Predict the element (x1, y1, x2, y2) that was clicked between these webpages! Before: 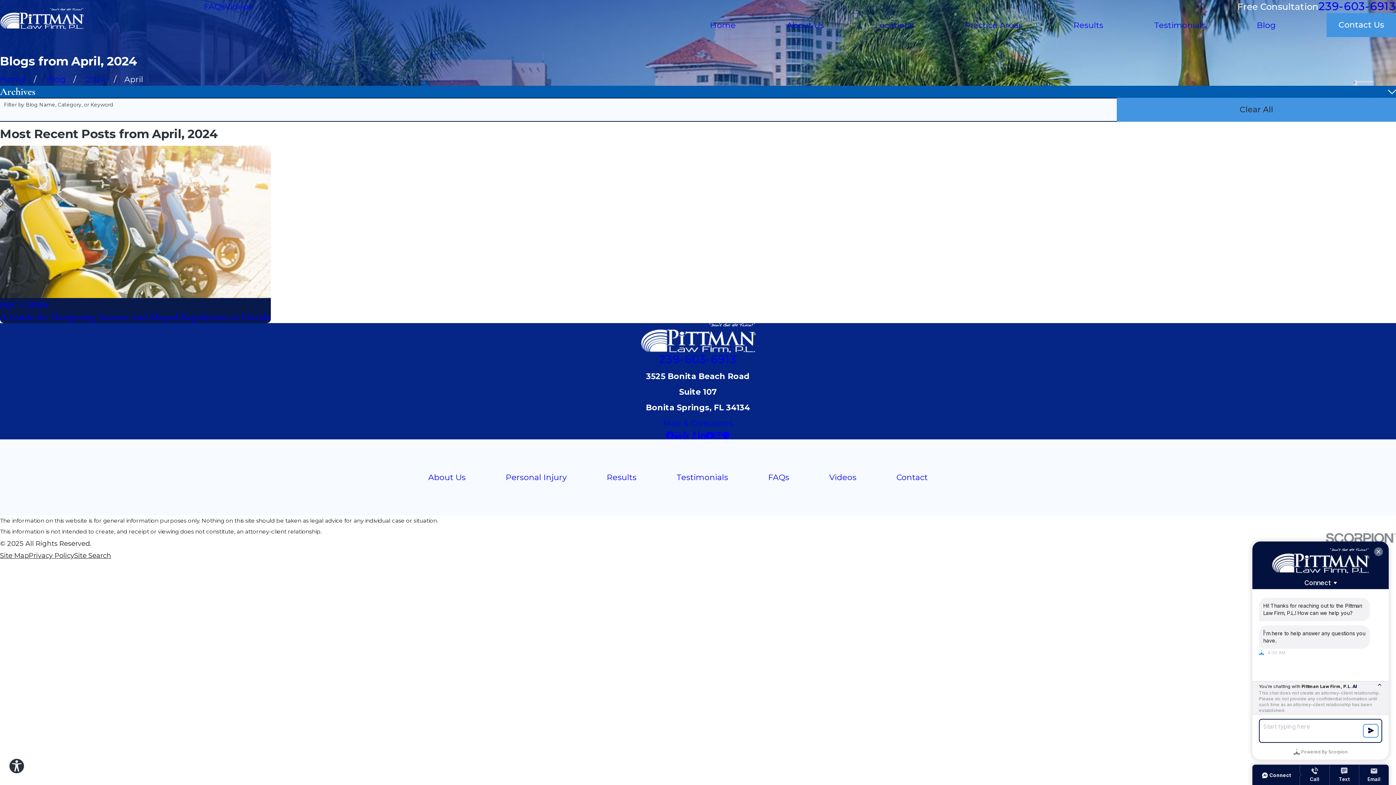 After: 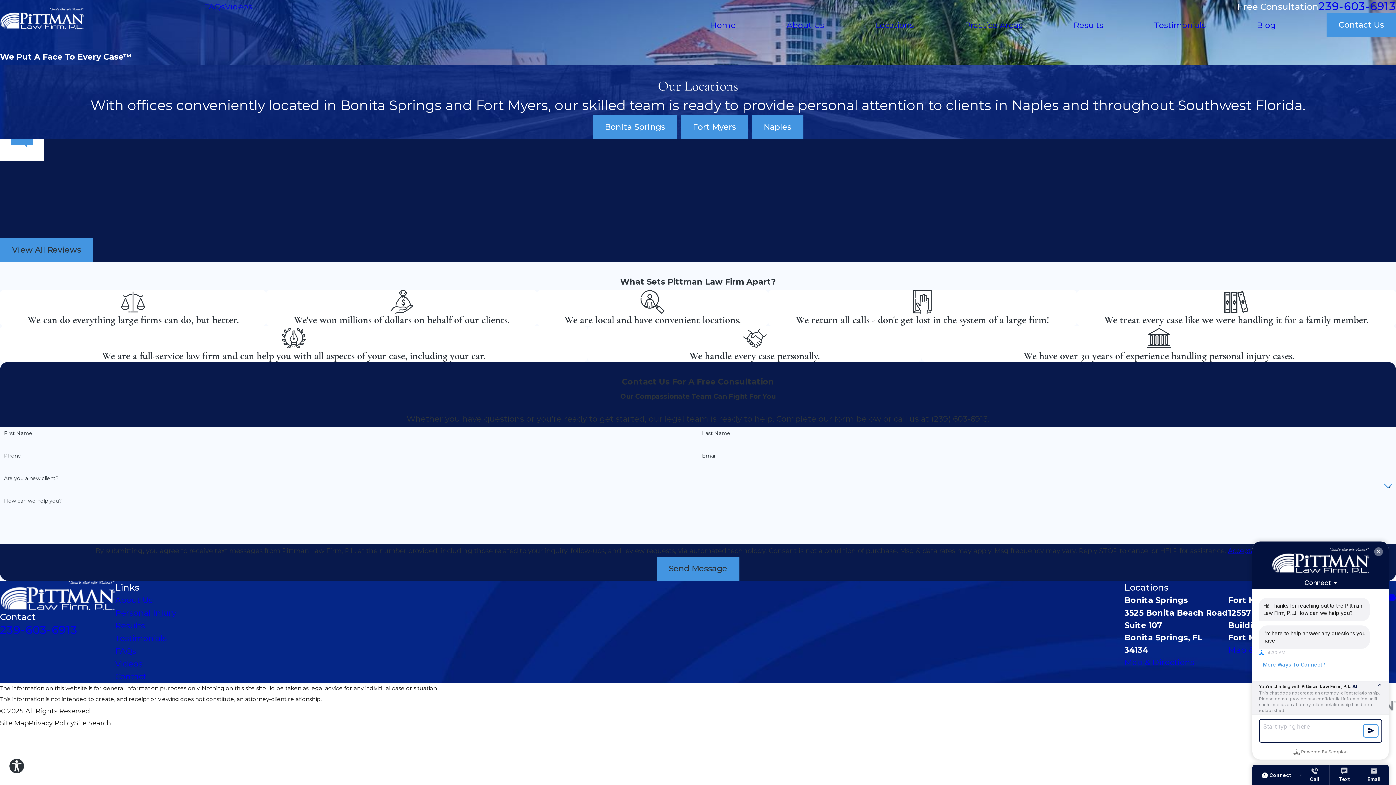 Action: label: Locations bbox: (875, 13, 914, 37)